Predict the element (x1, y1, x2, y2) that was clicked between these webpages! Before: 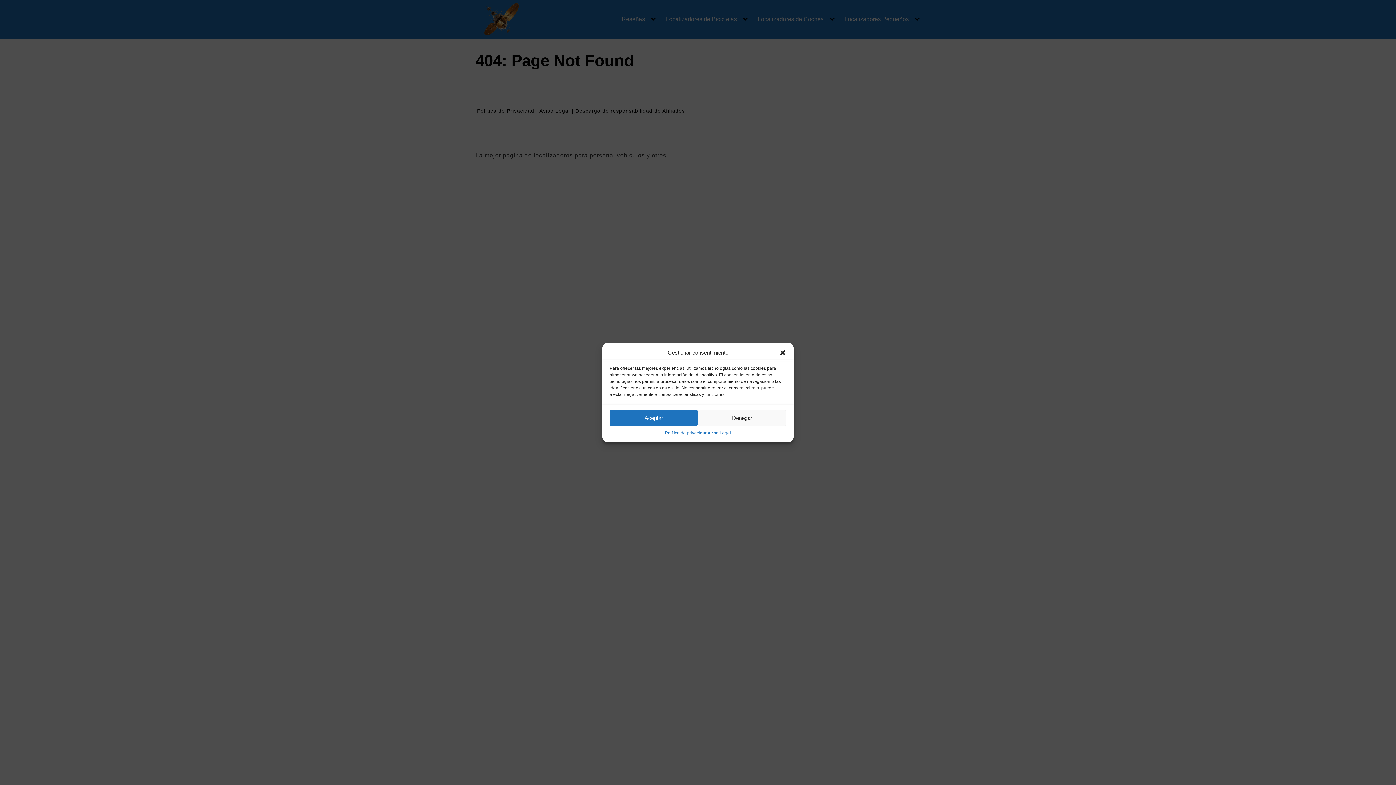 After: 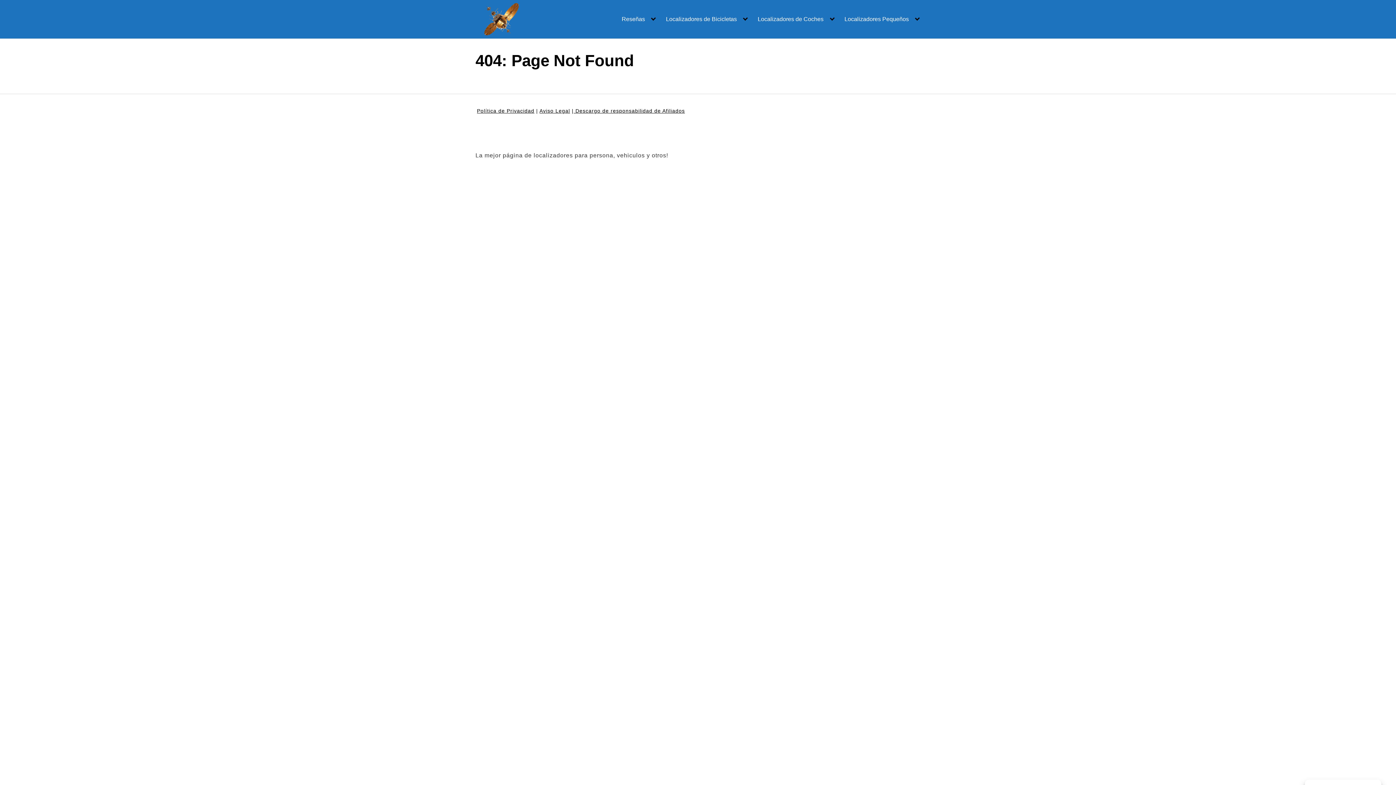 Action: bbox: (609, 410, 698, 426) label: Aceptar